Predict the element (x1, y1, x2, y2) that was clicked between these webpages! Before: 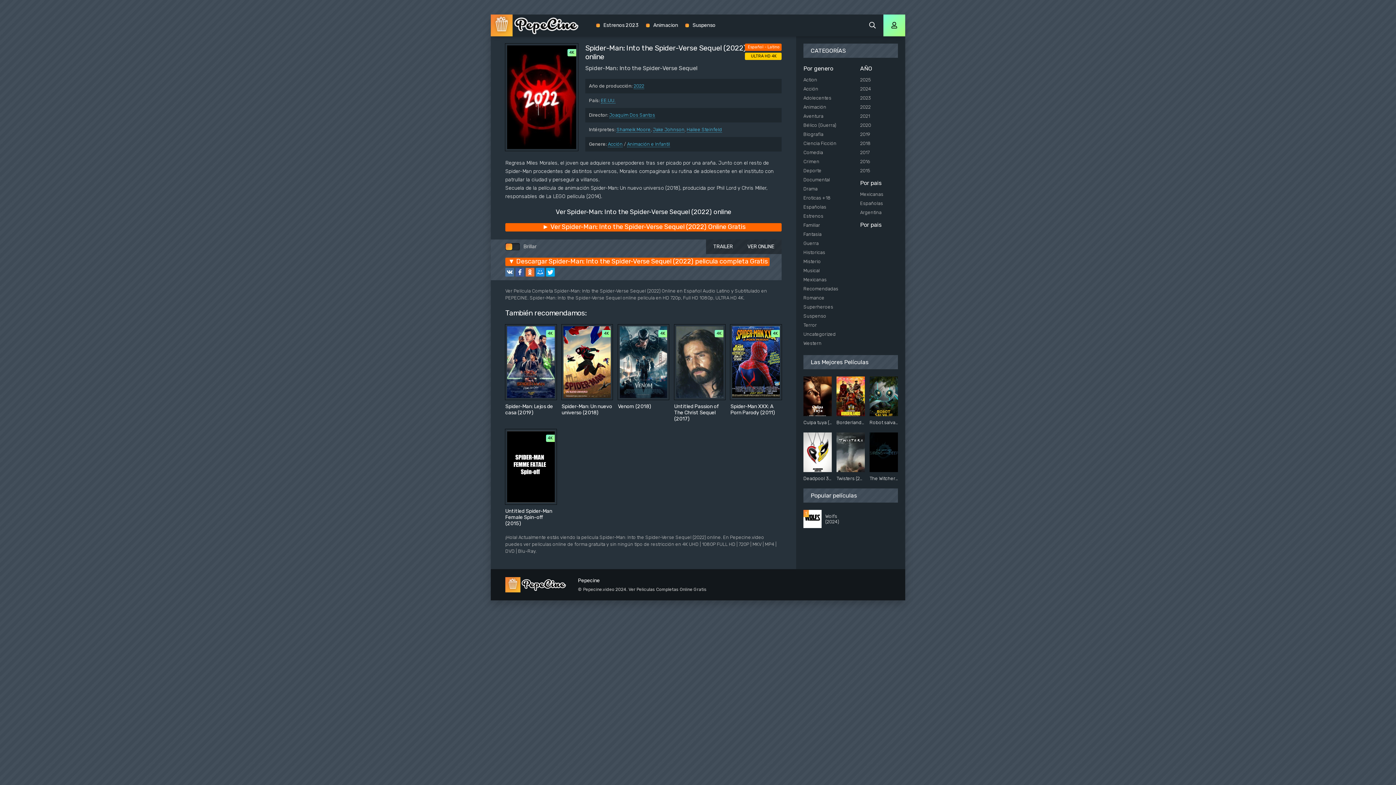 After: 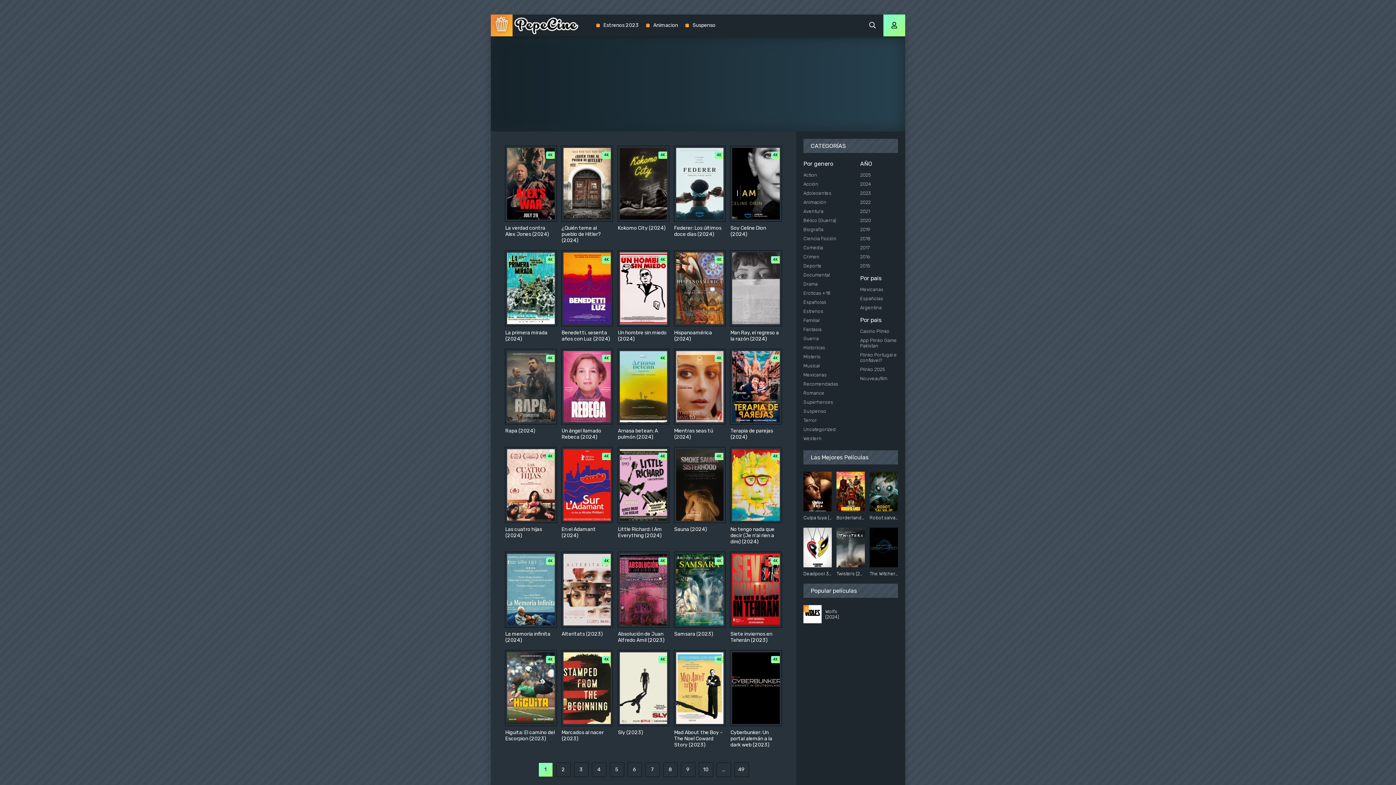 Action: bbox: (796, 175, 855, 184) label: Documental